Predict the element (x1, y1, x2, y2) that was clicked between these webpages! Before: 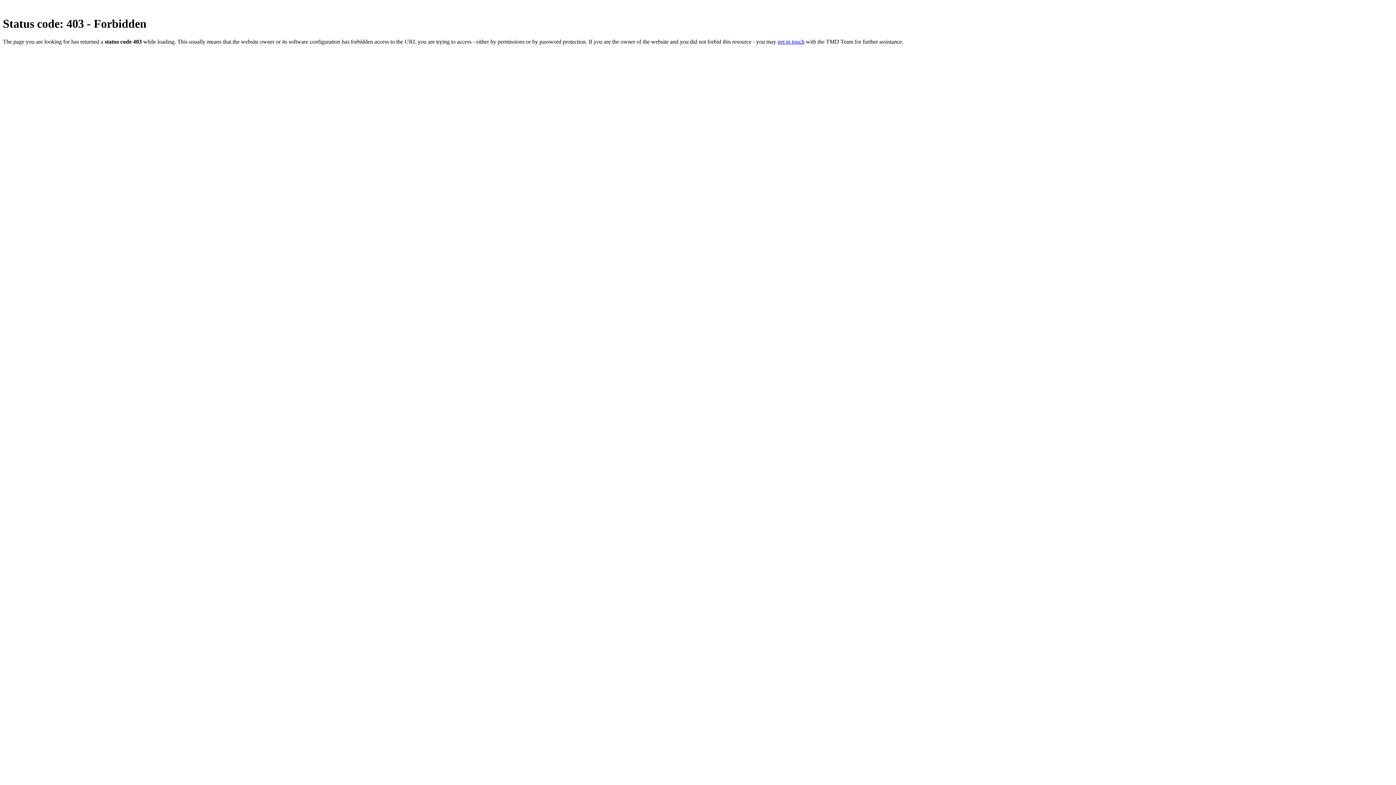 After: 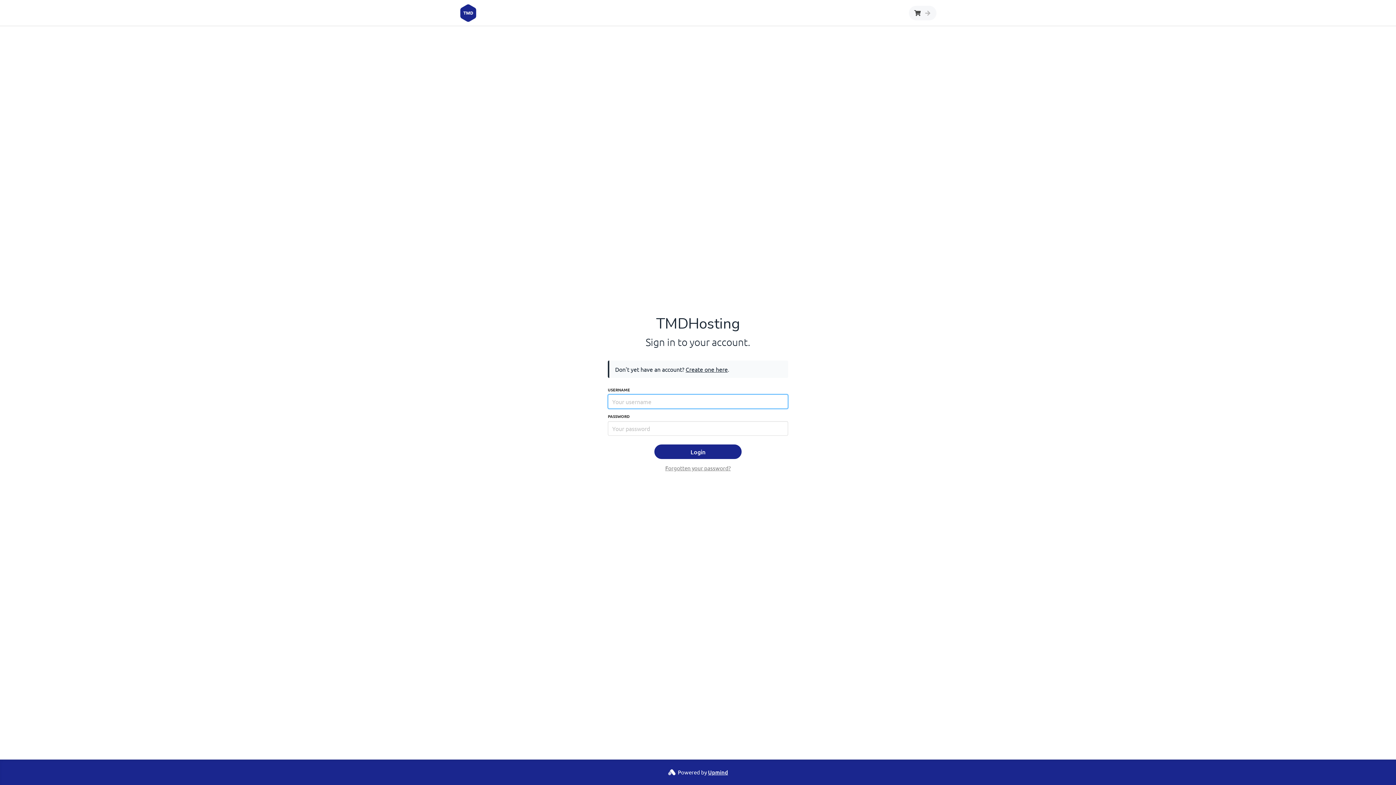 Action: bbox: (777, 38, 804, 44) label: get in touch